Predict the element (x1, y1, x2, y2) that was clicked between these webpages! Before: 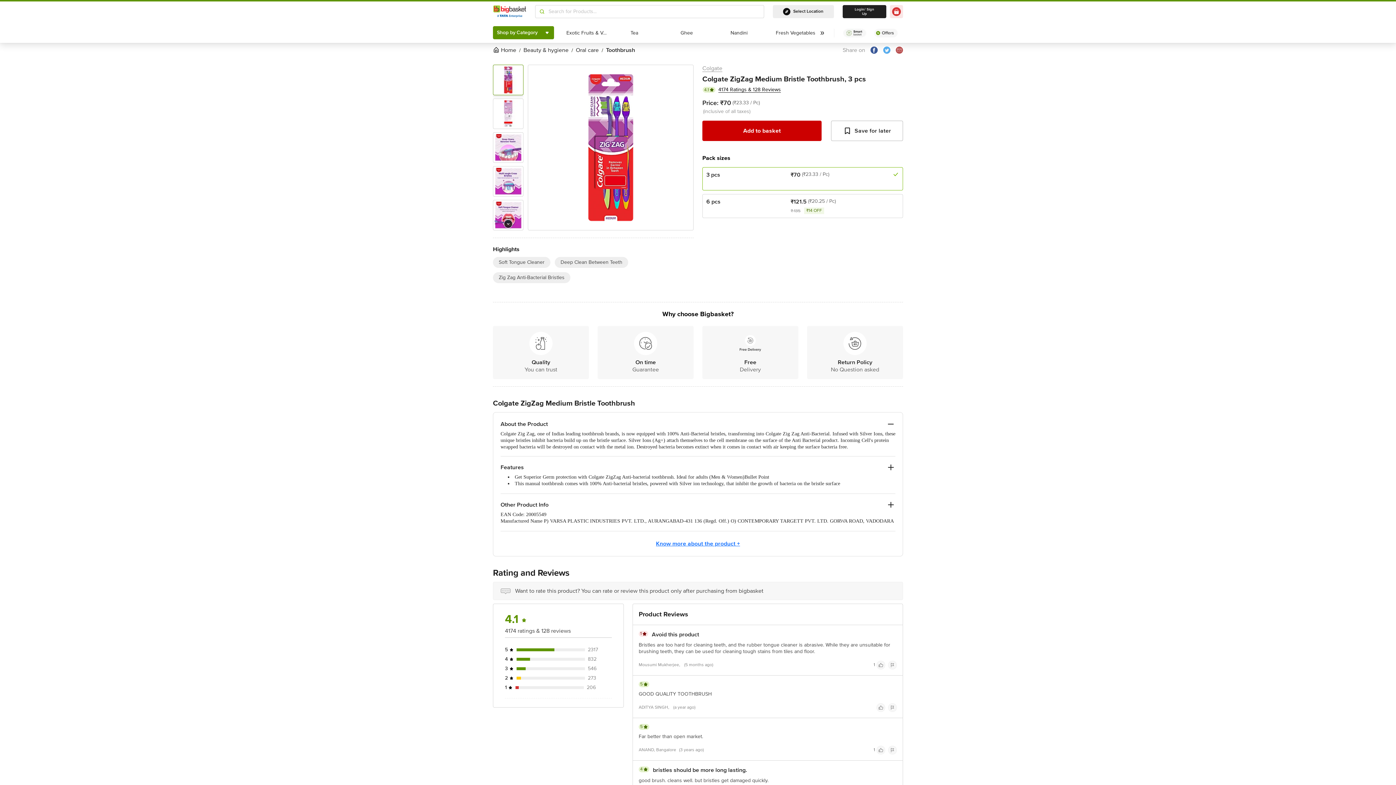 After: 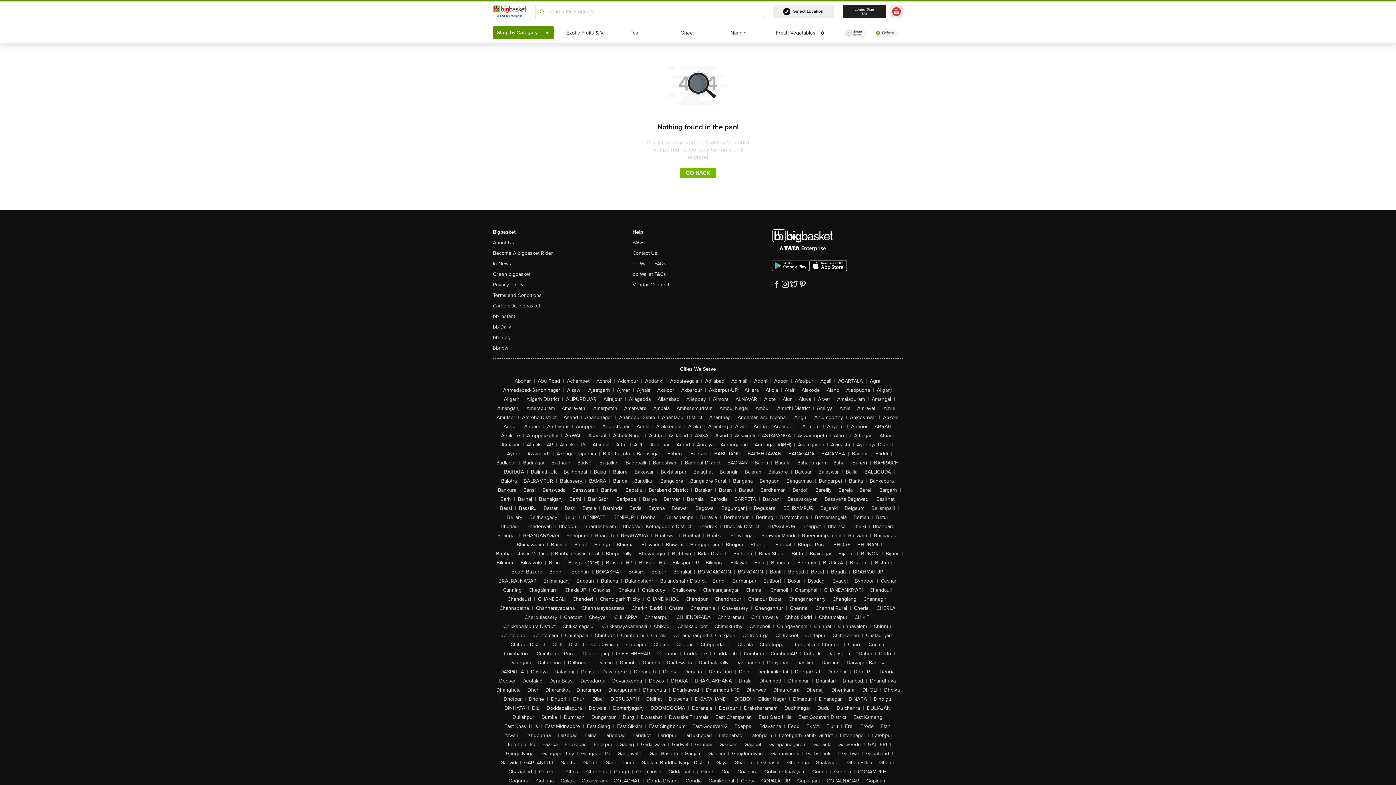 Action: bbox: (576, 46, 598, 53) label: Oral care